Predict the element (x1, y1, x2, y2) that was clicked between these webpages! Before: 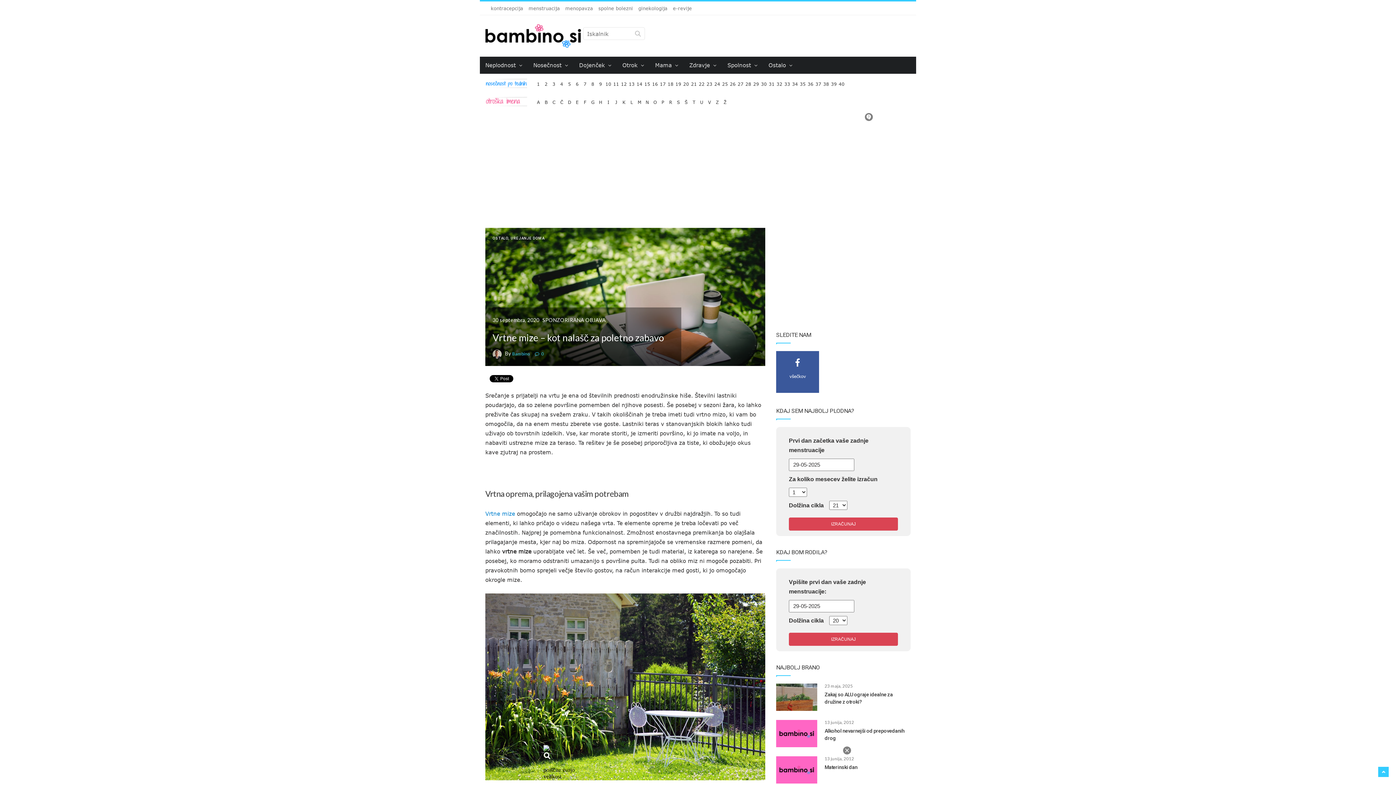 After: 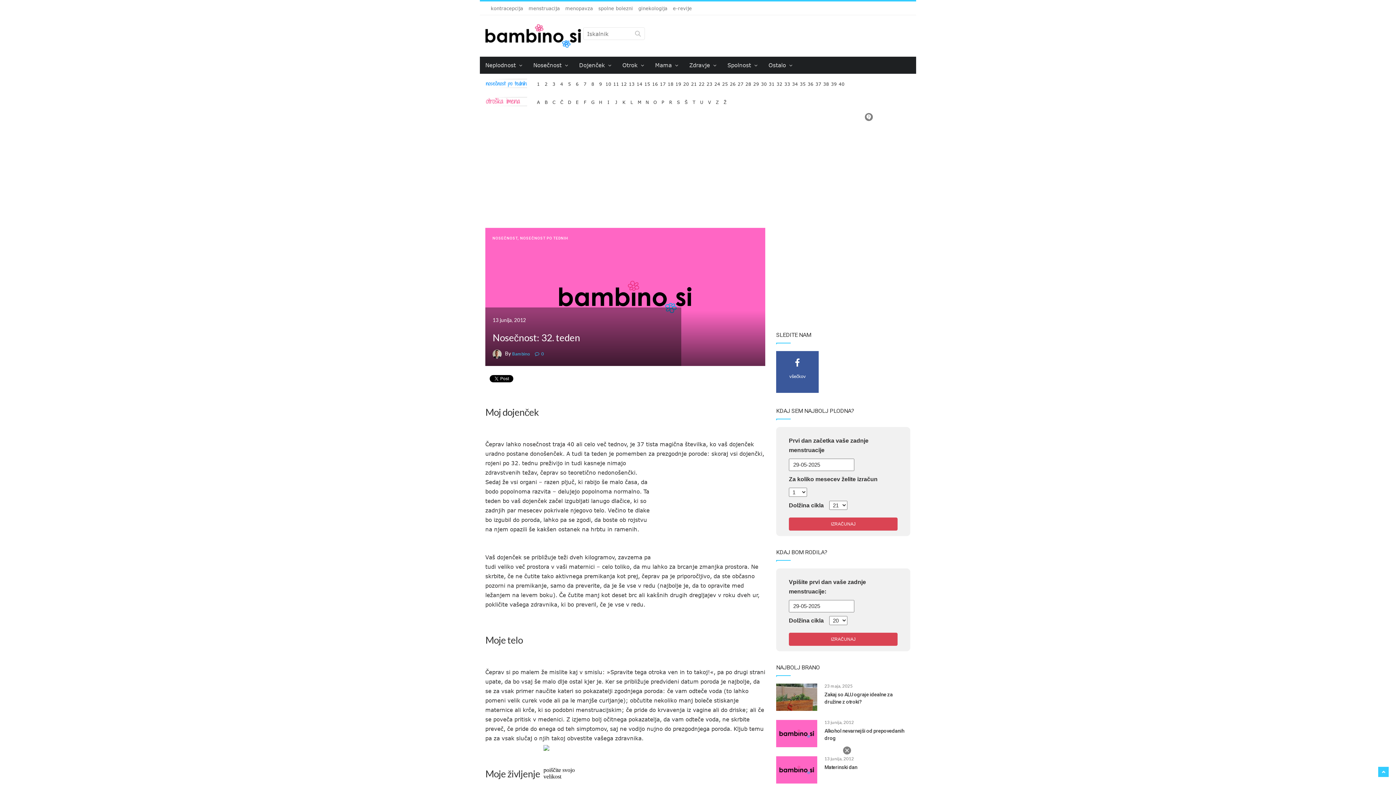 Action: bbox: (776, 79, 783, 83) label: 32